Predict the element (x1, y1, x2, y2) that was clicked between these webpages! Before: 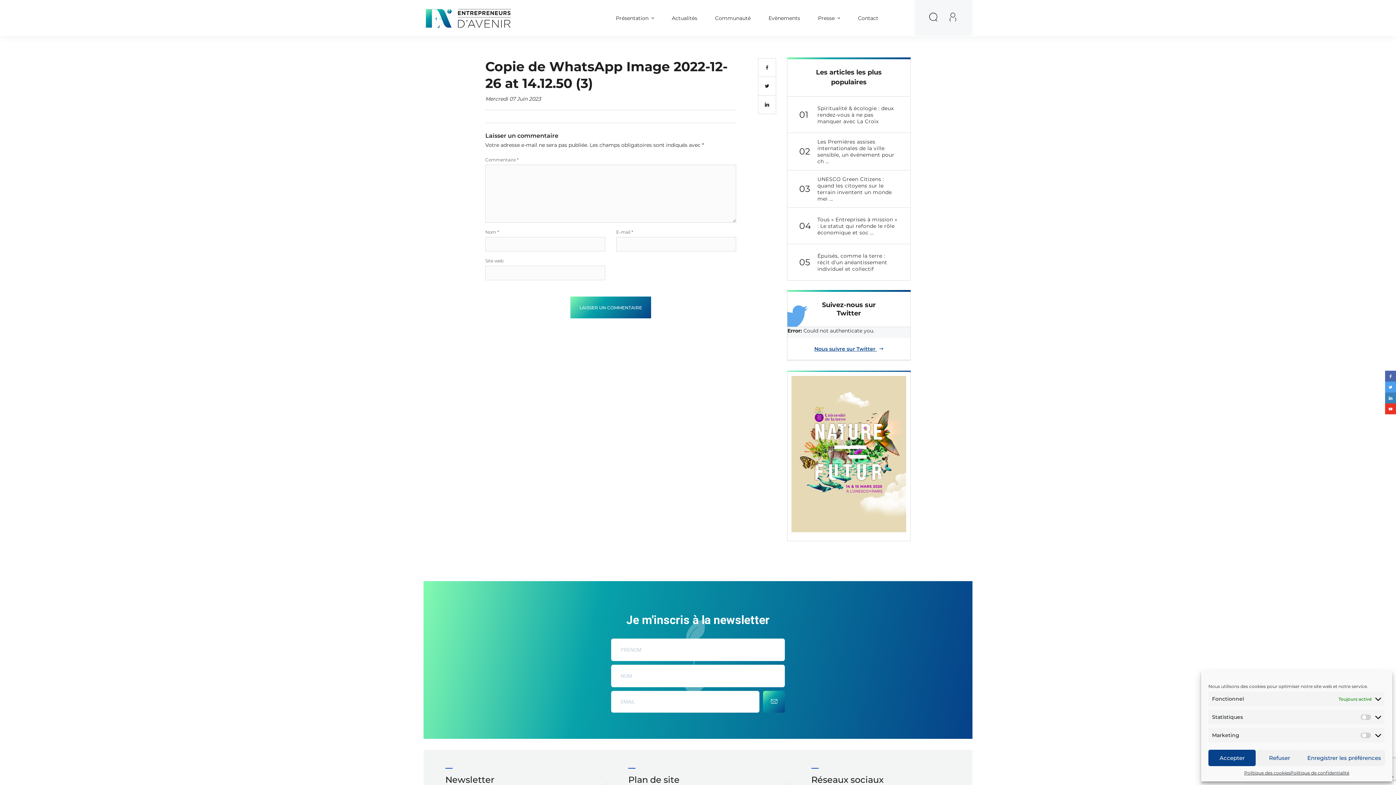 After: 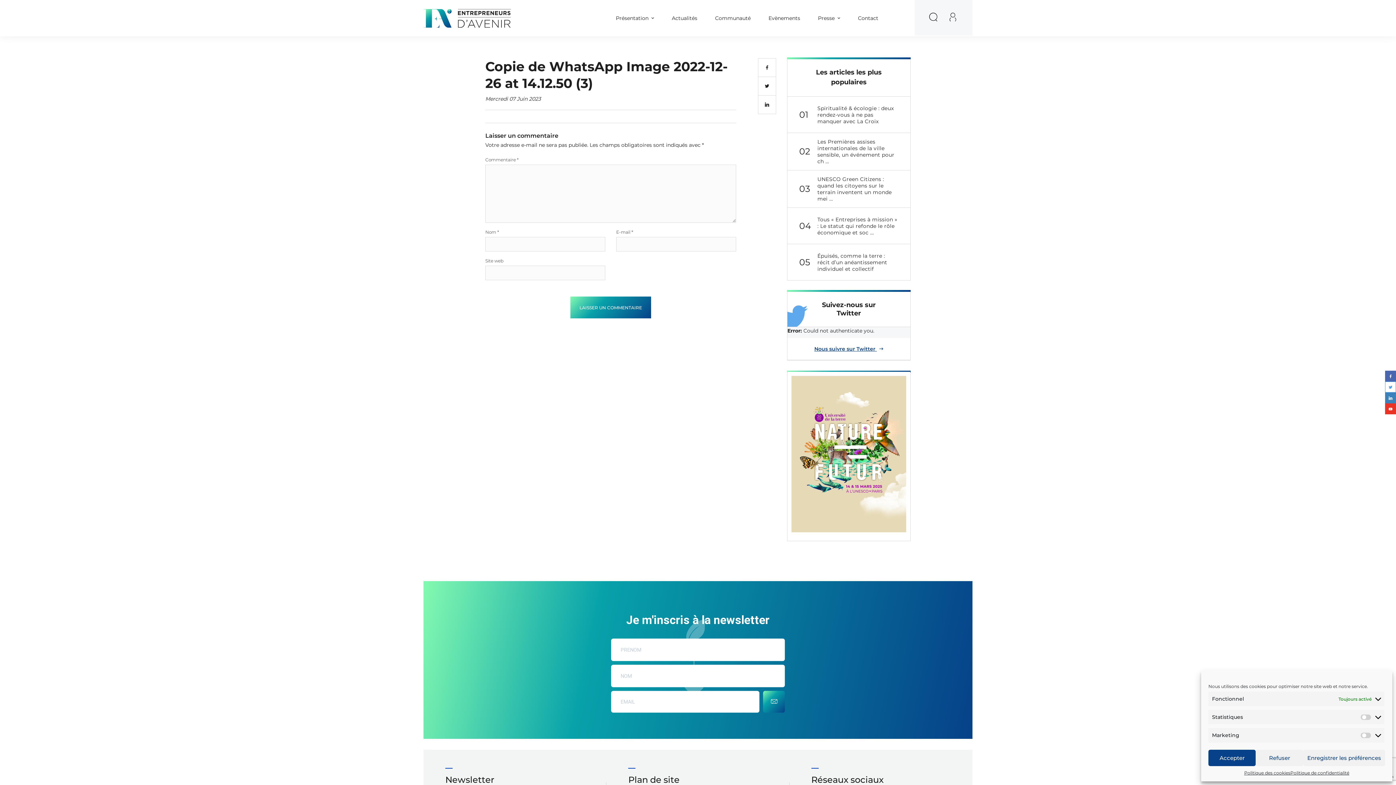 Action: bbox: (1385, 381, 1396, 392)